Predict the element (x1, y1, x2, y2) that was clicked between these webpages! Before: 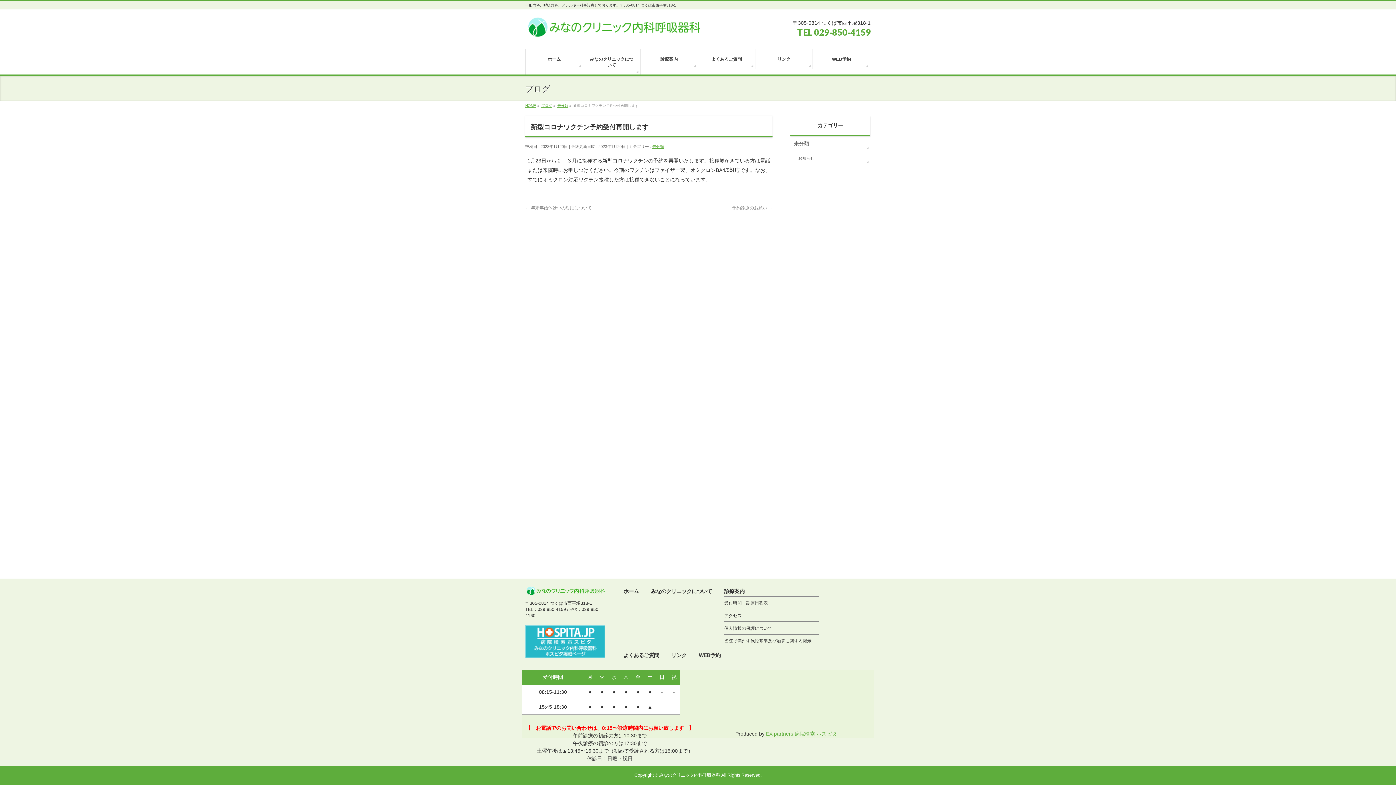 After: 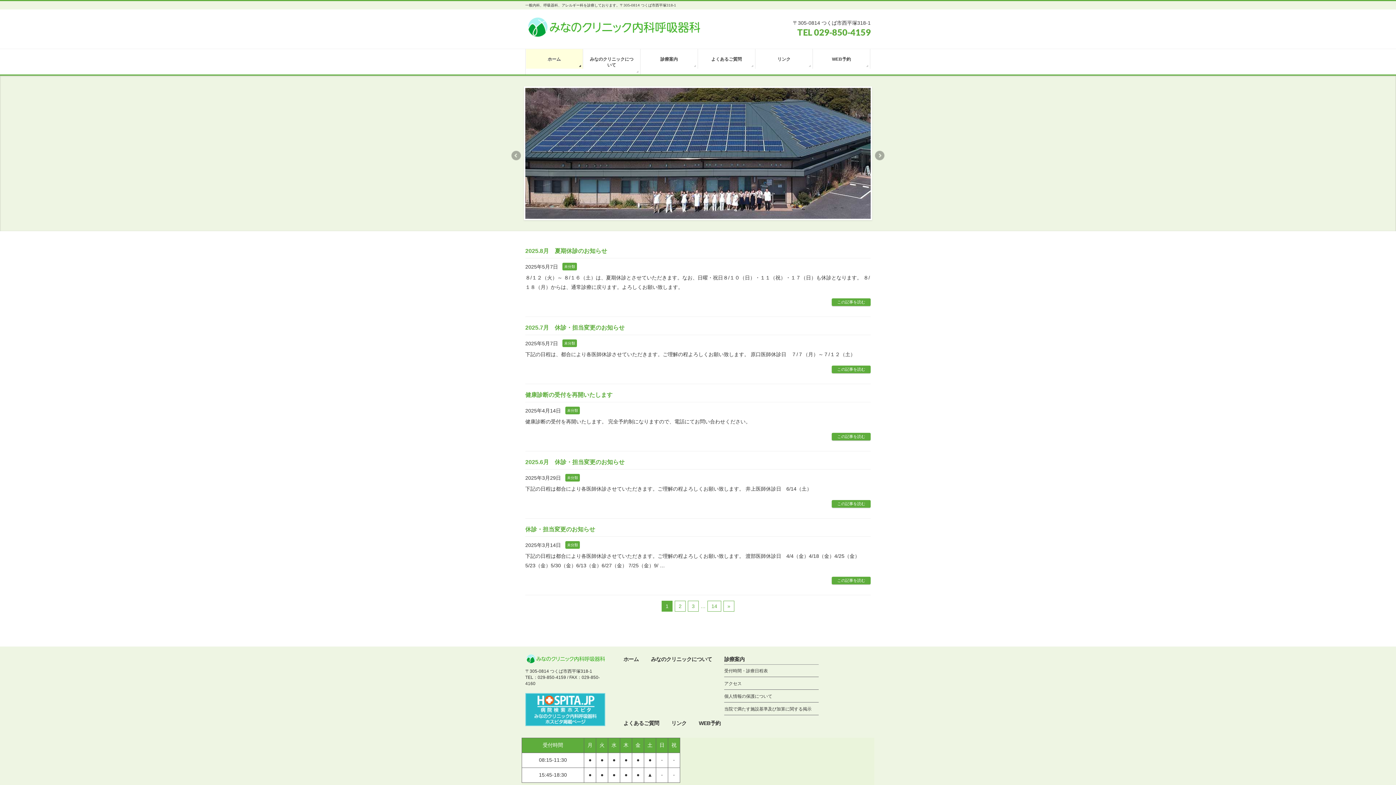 Action: label: みなのクリニック内科呼吸器科 bbox: (659, 773, 720, 778)